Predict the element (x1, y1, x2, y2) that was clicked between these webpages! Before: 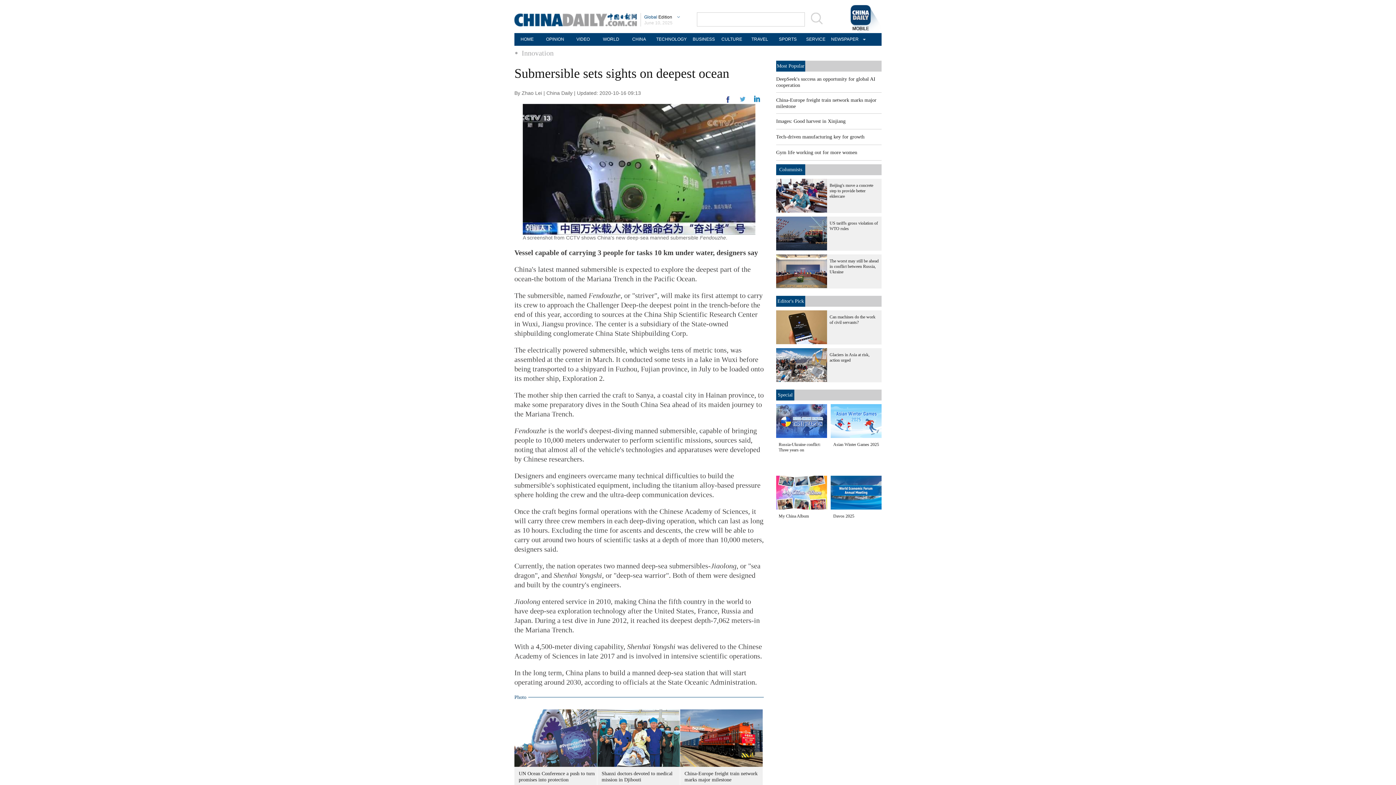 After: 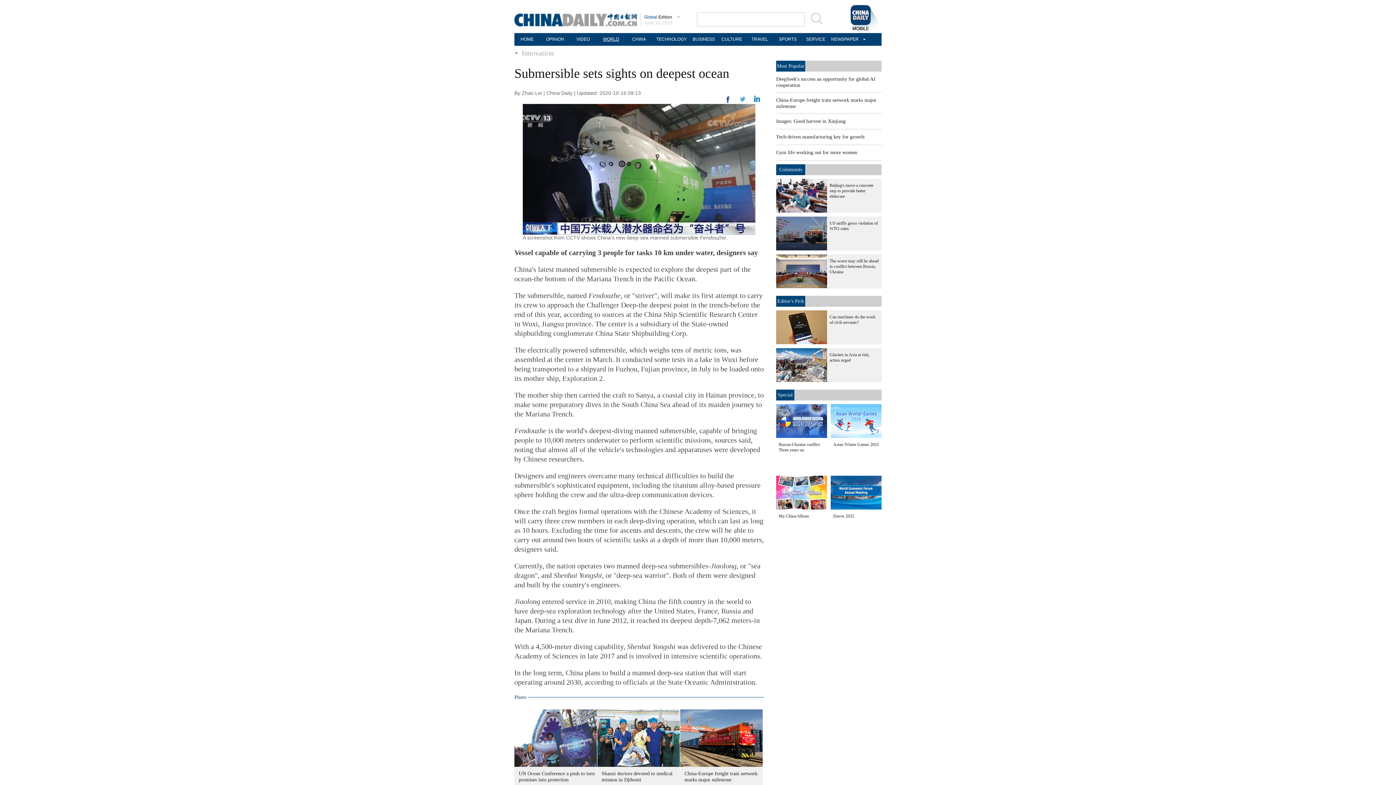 Action: bbox: (598, 33, 624, 45) label: WORLD